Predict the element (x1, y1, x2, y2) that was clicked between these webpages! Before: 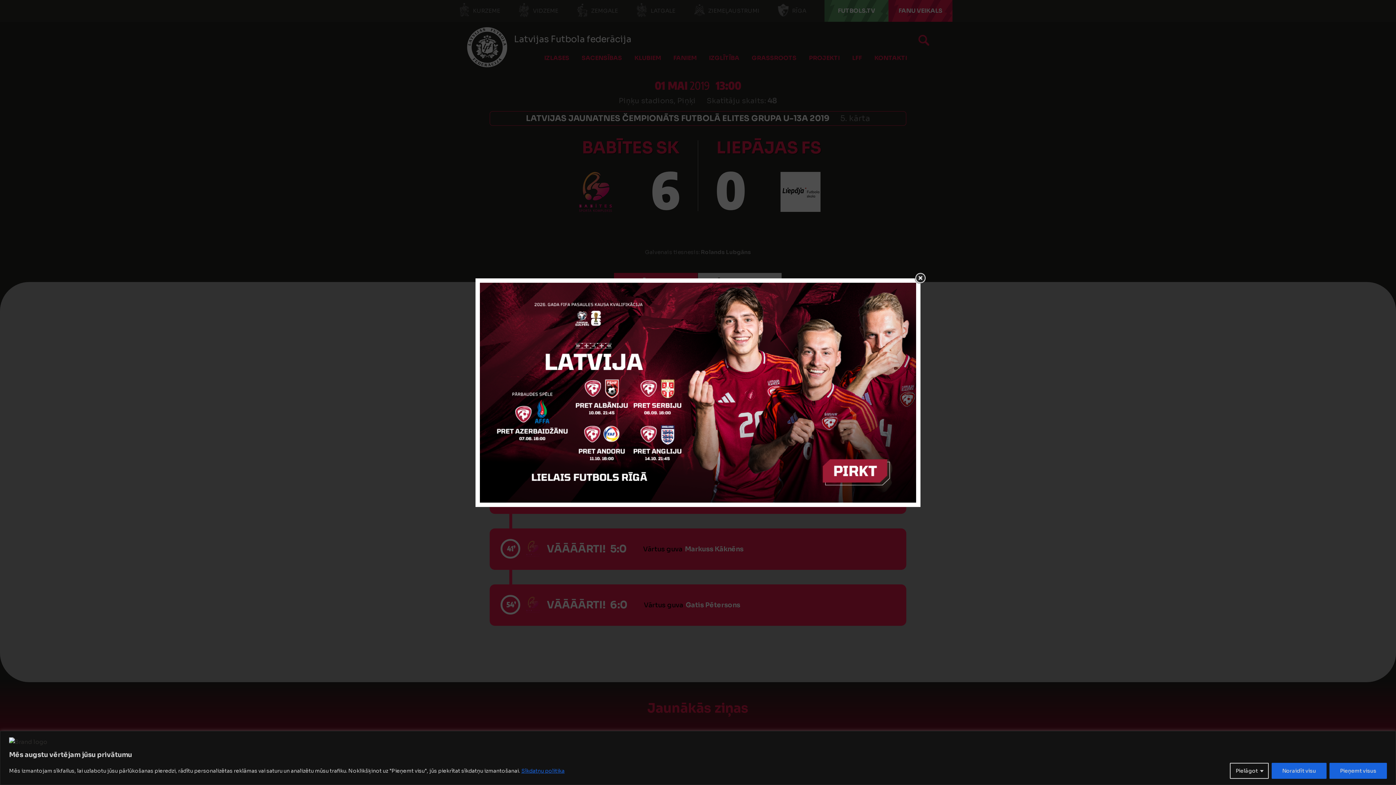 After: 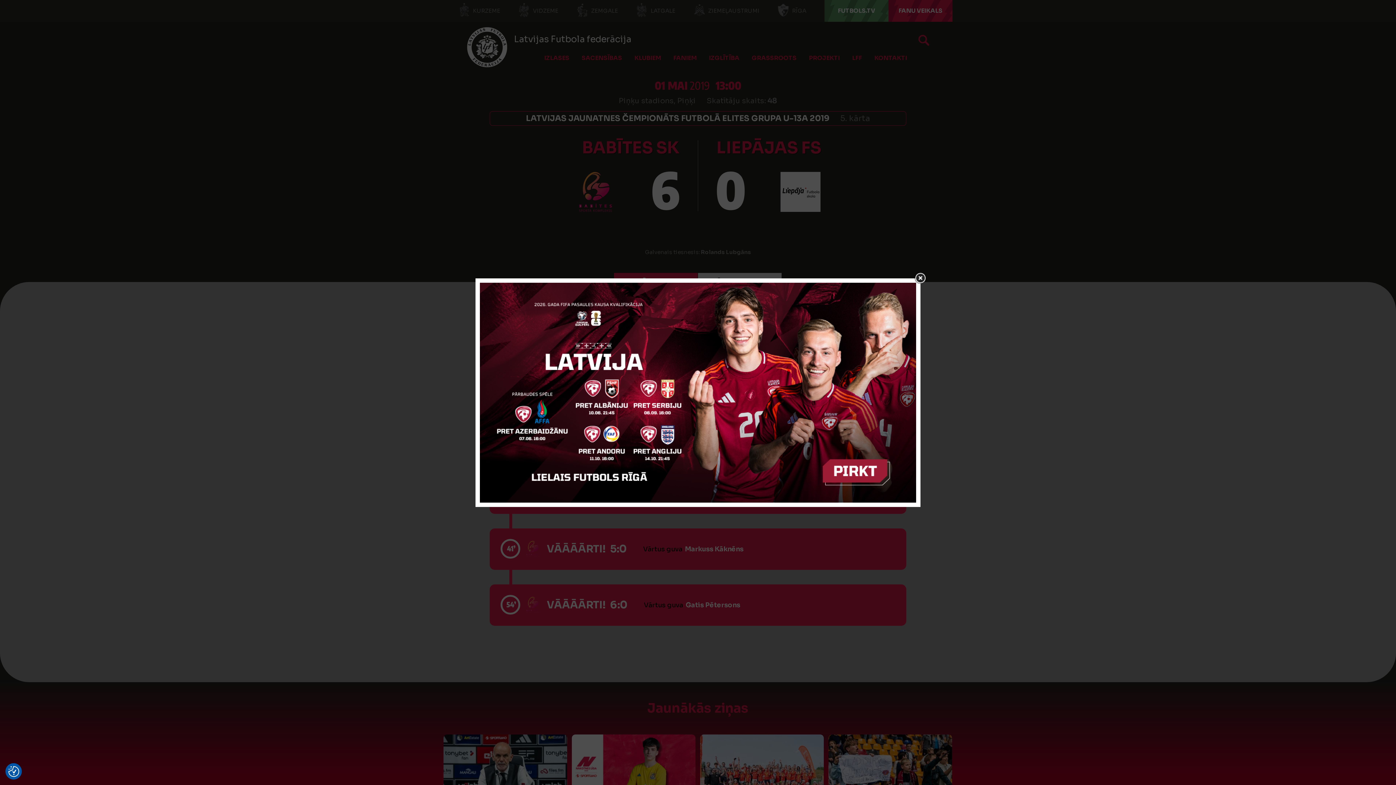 Action: label: Pieņemt visus bbox: (1329, 763, 1387, 779)